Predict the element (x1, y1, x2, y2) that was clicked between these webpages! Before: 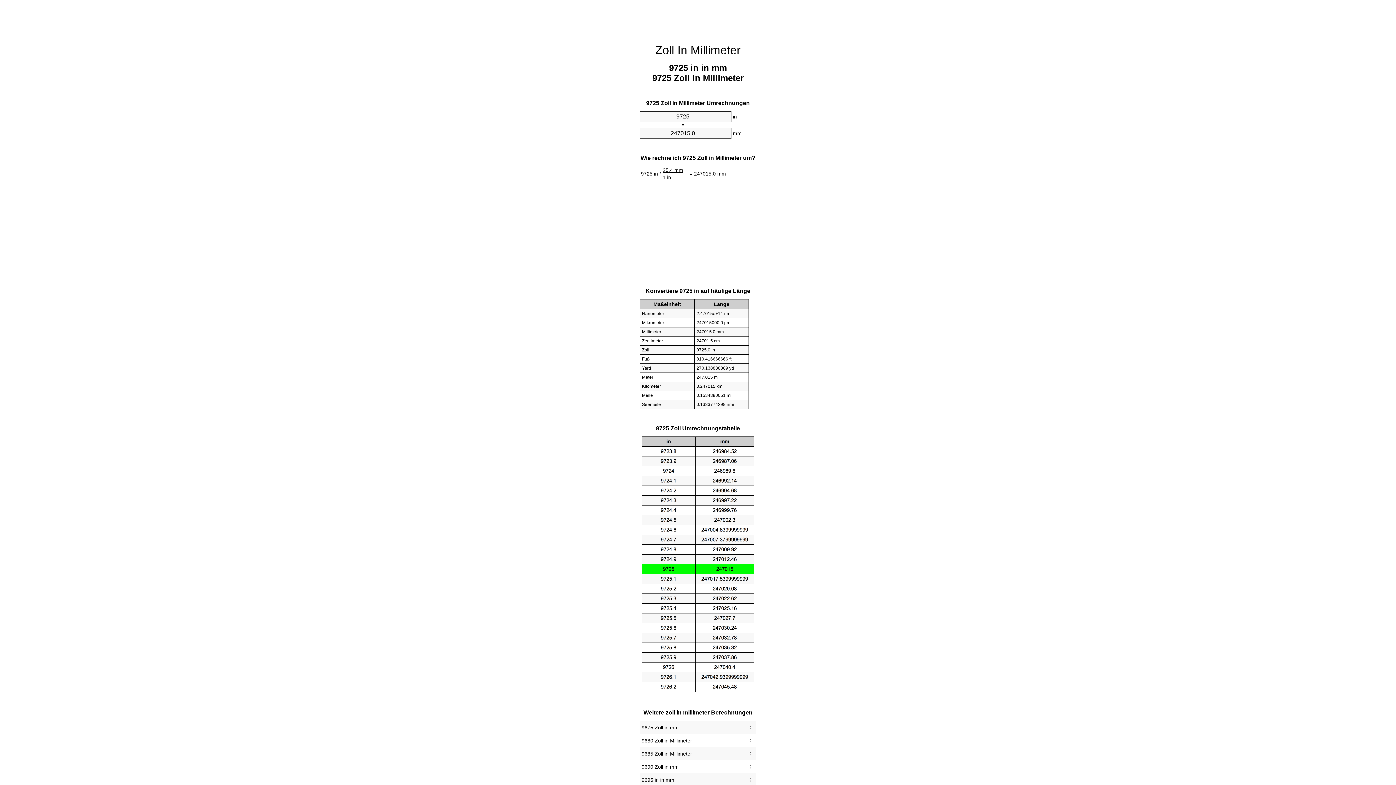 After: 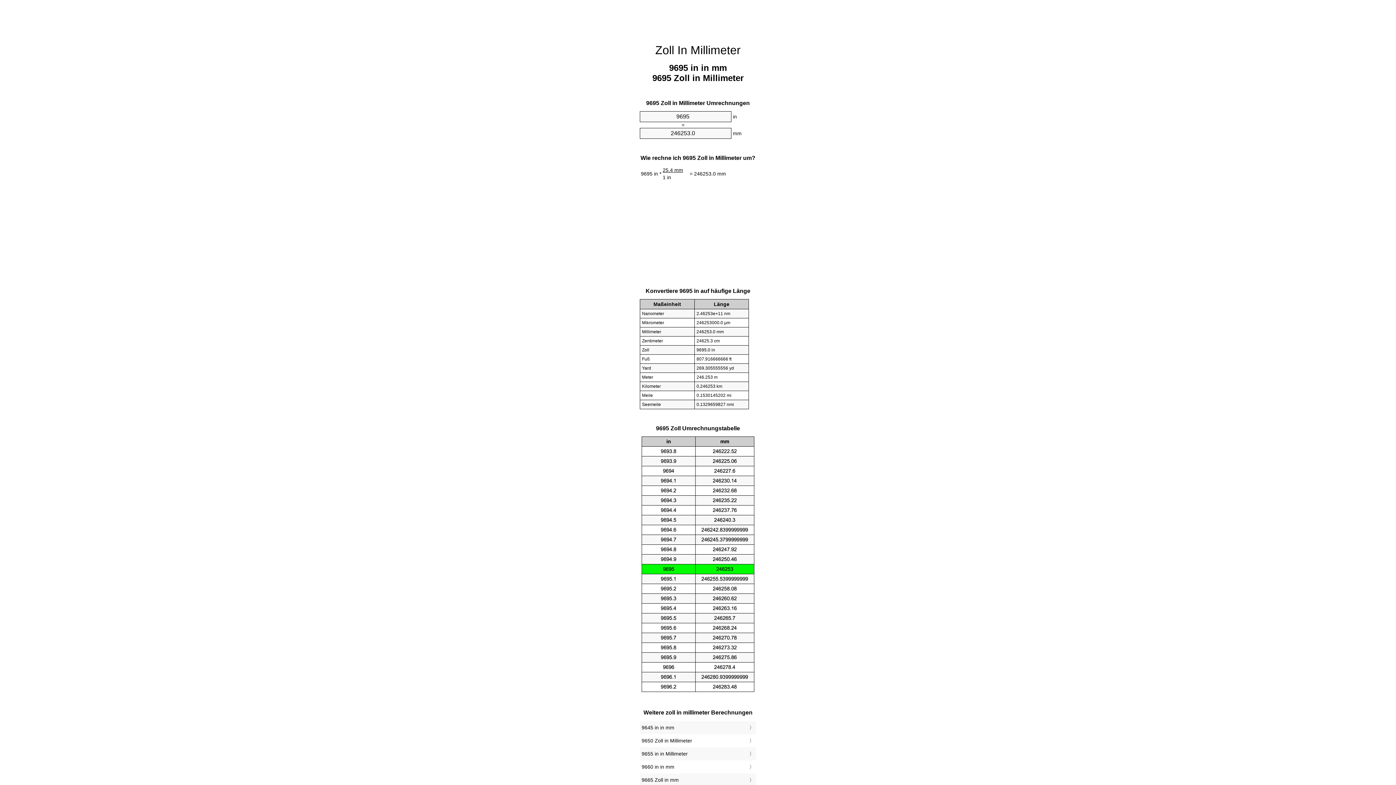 Action: label: 9695 in in mm bbox: (641, 775, 754, 785)